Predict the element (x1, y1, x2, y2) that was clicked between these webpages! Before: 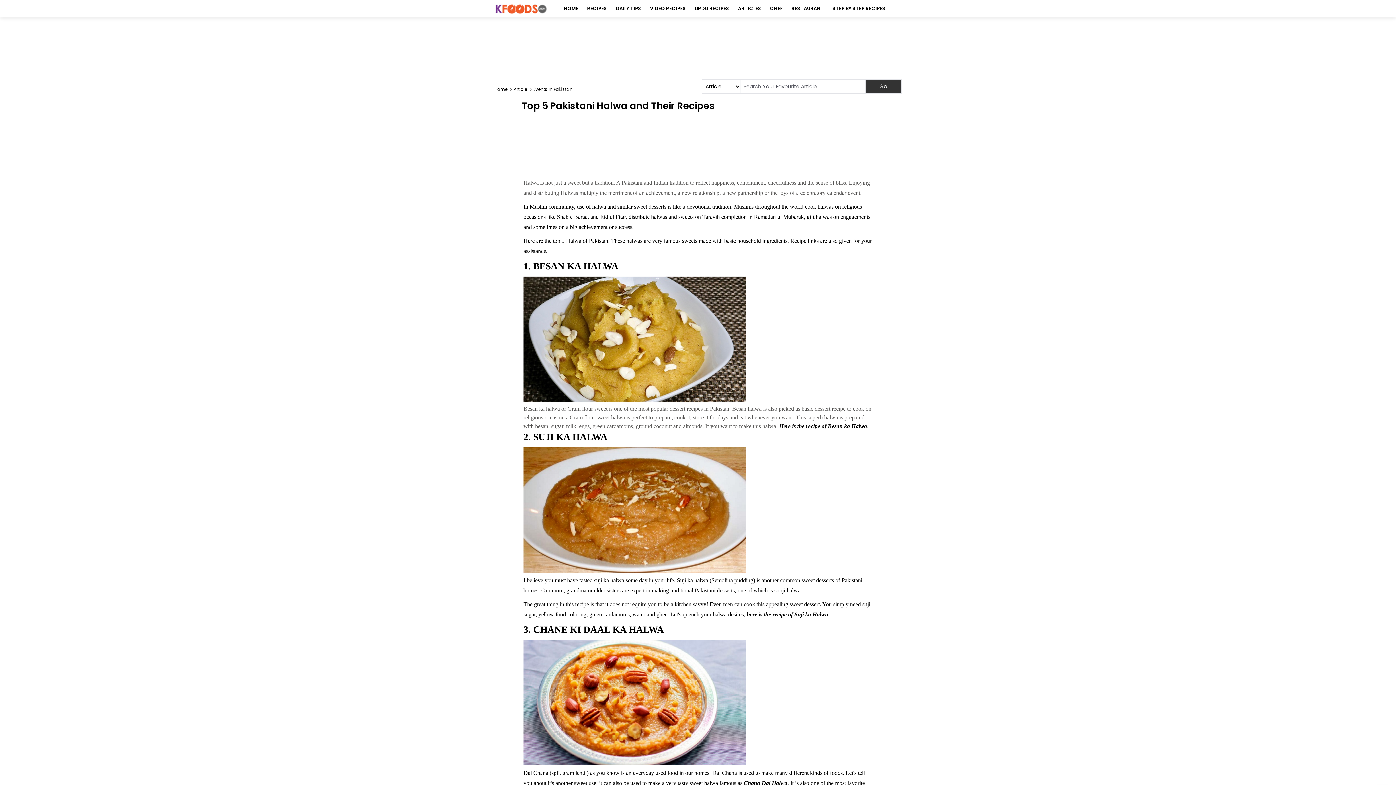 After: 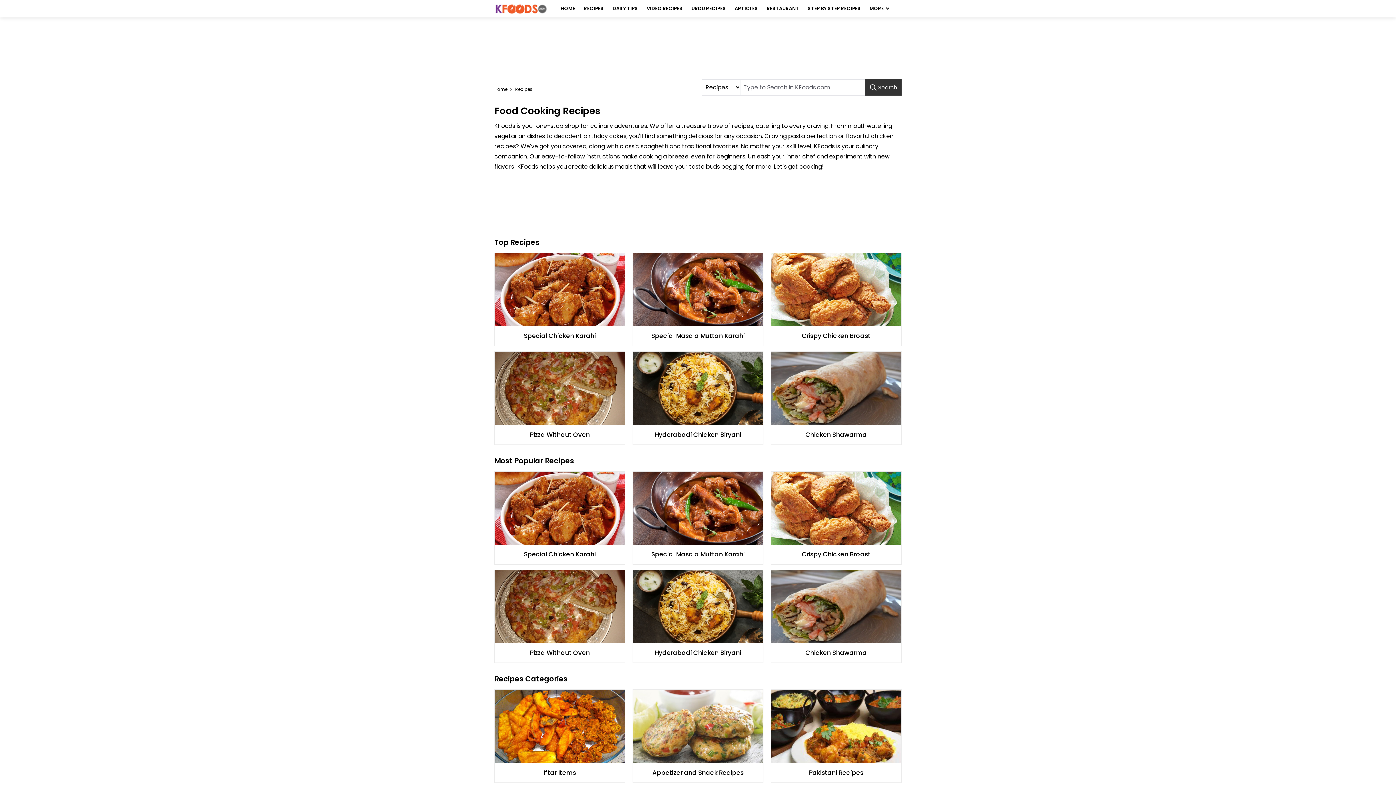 Action: bbox: (583, 0, 610, 17) label: RECIPES